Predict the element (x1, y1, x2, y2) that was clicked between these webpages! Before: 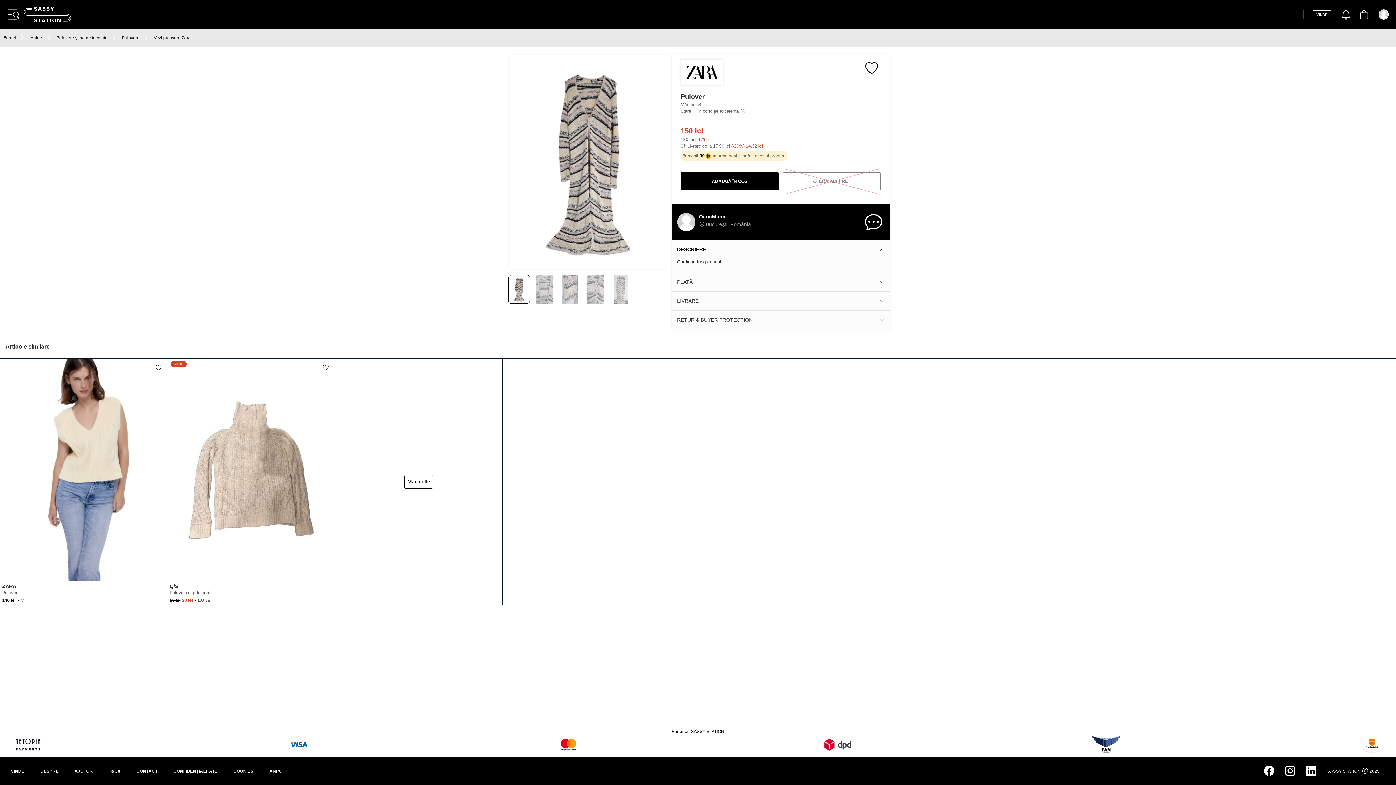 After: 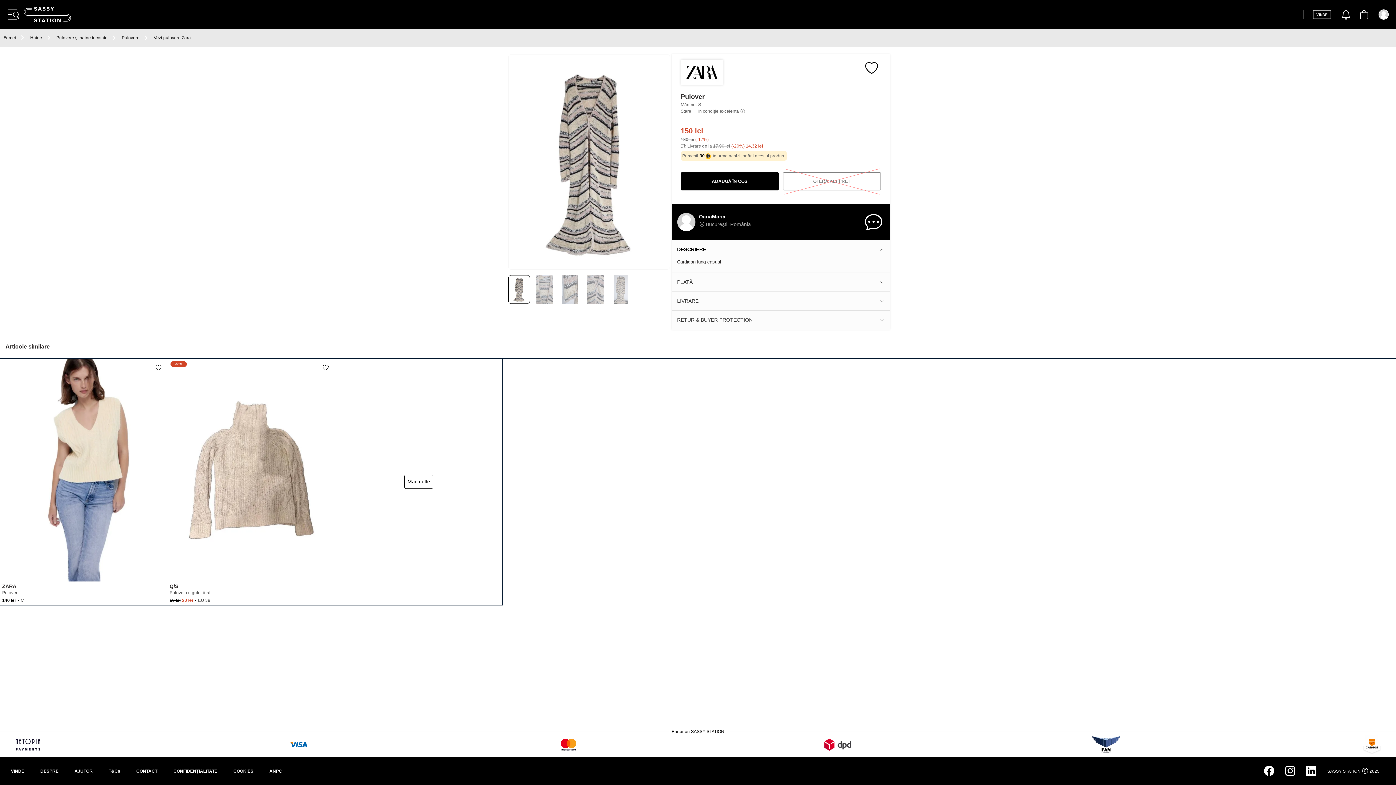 Action: bbox: (1280, 760, 1301, 781) label: Go to our Instagram page